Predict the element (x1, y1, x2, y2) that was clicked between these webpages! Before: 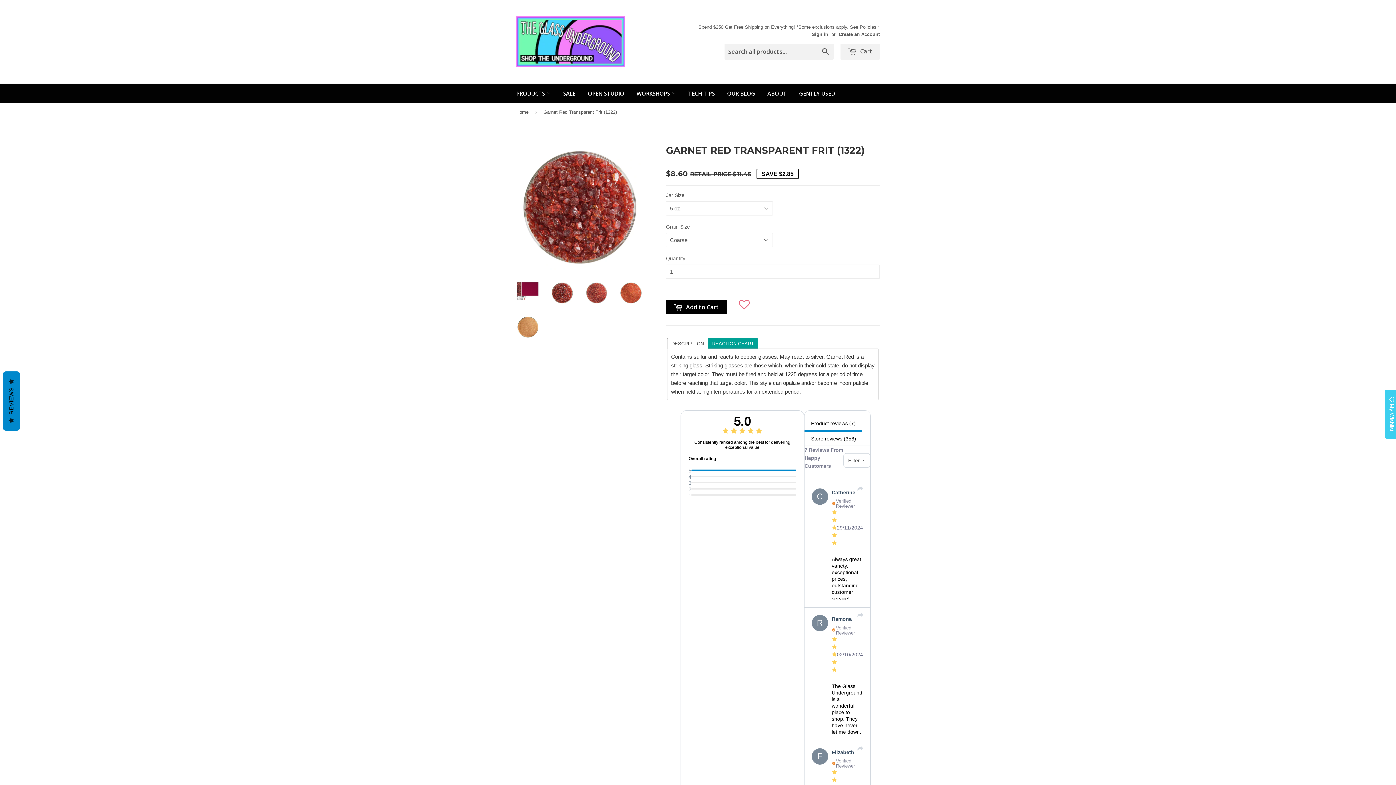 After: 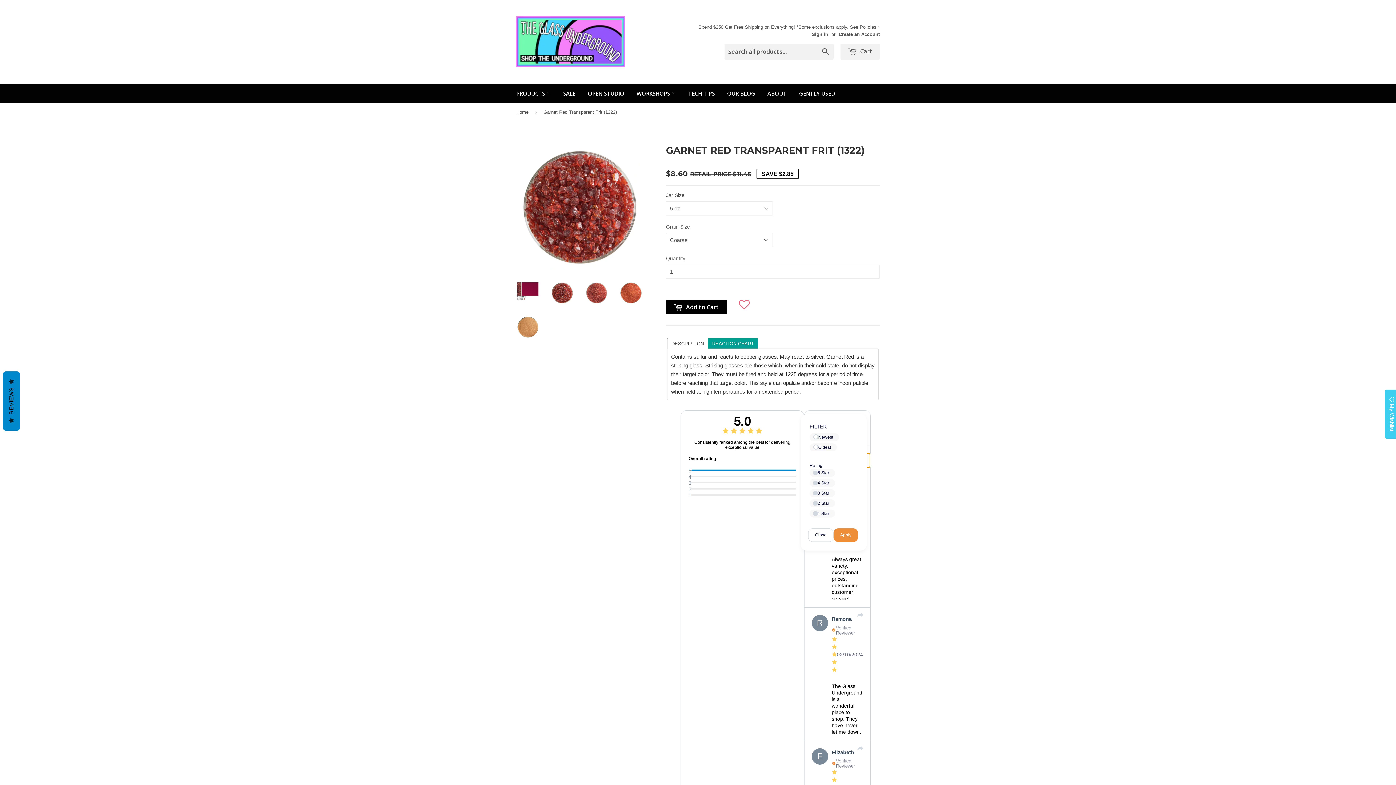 Action: bbox: (843, 453, 870, 468) label: Filter